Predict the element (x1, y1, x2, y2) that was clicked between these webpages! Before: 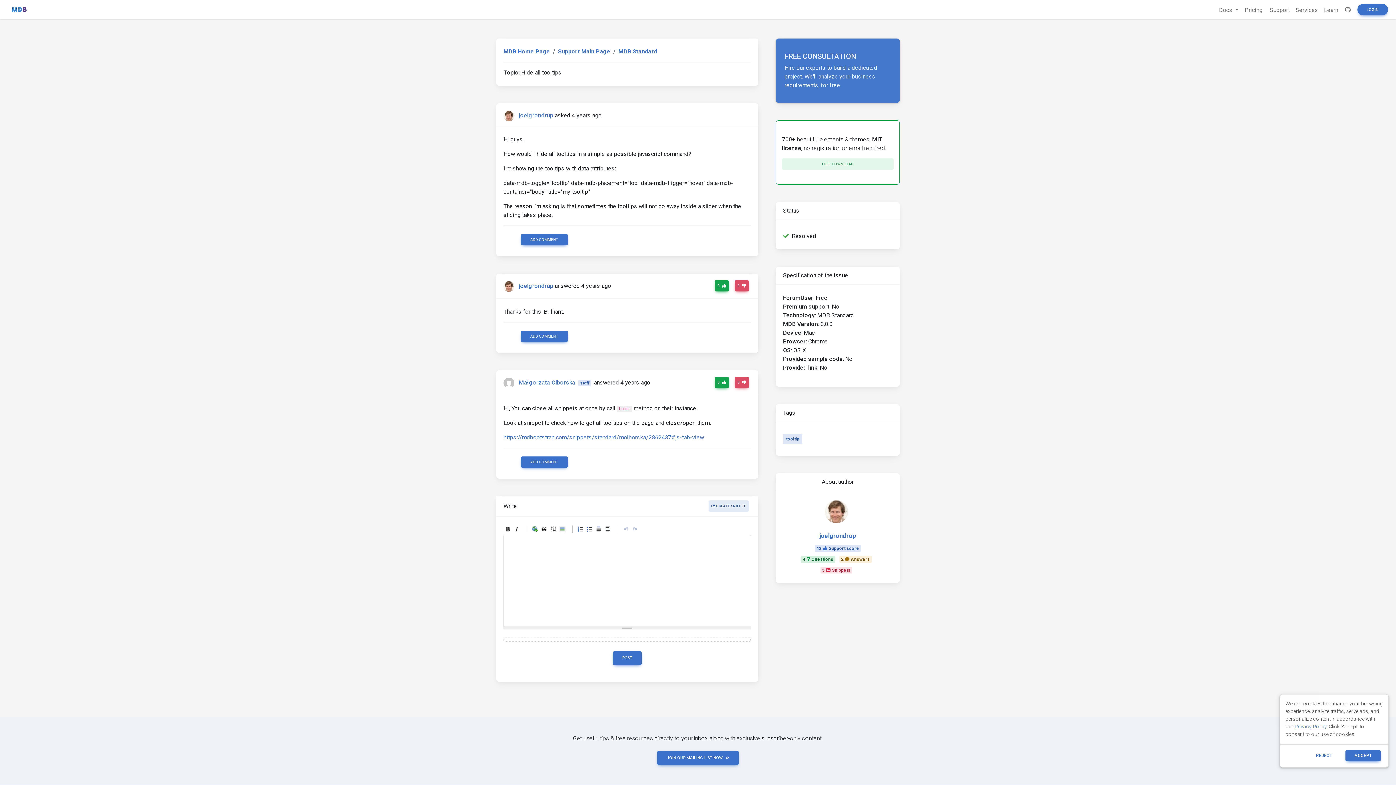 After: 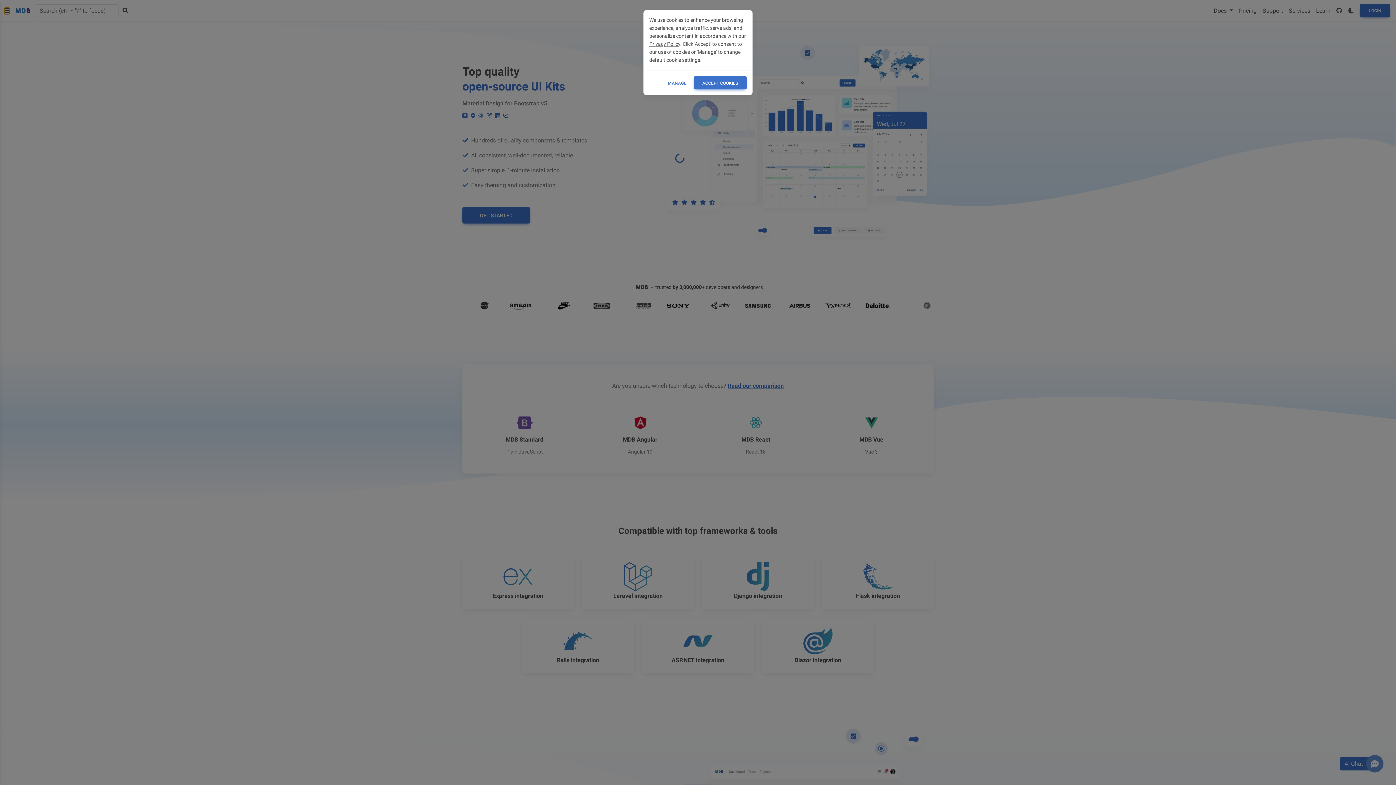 Action: bbox: (11, 3, 26, 15)